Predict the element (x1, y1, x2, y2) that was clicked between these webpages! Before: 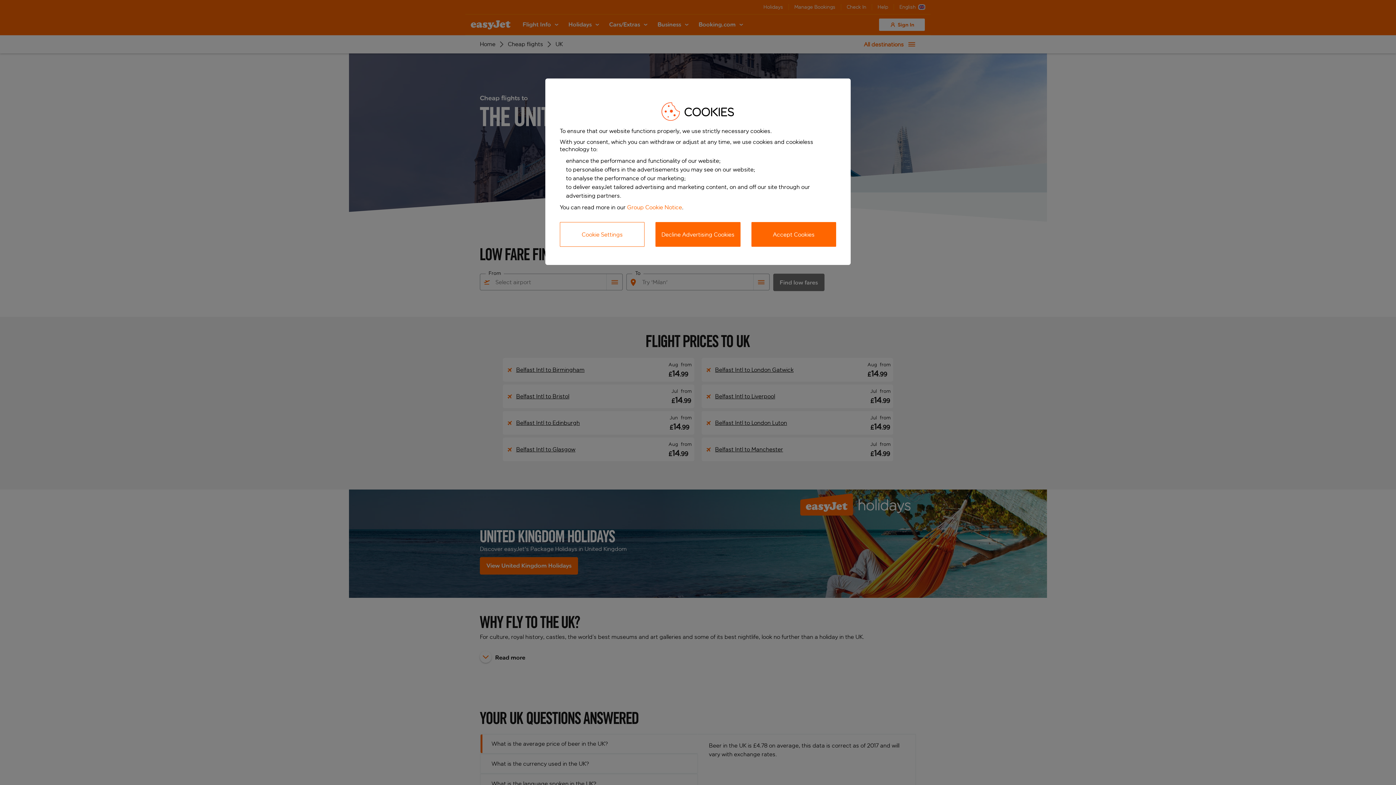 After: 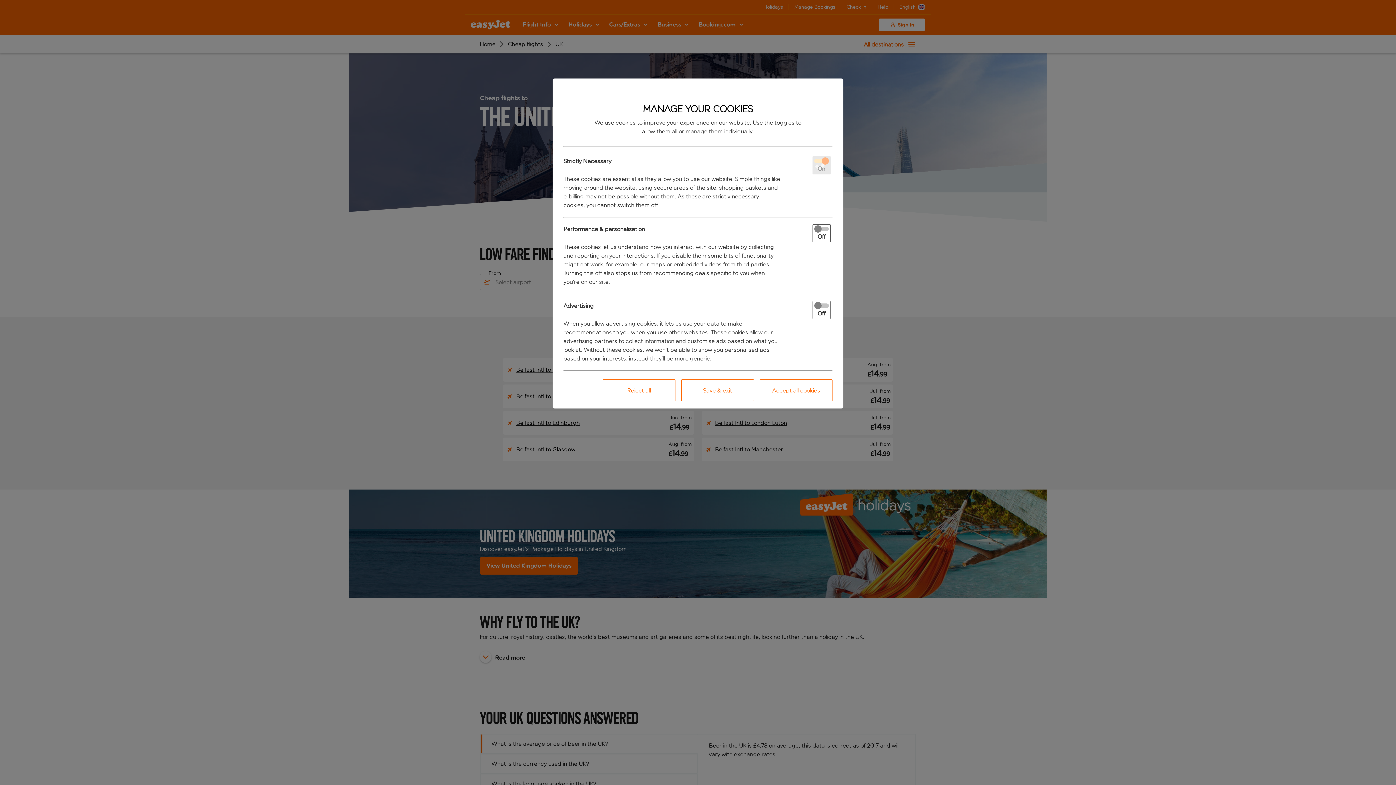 Action: bbox: (560, 222, 644, 246) label: Cookie Settings